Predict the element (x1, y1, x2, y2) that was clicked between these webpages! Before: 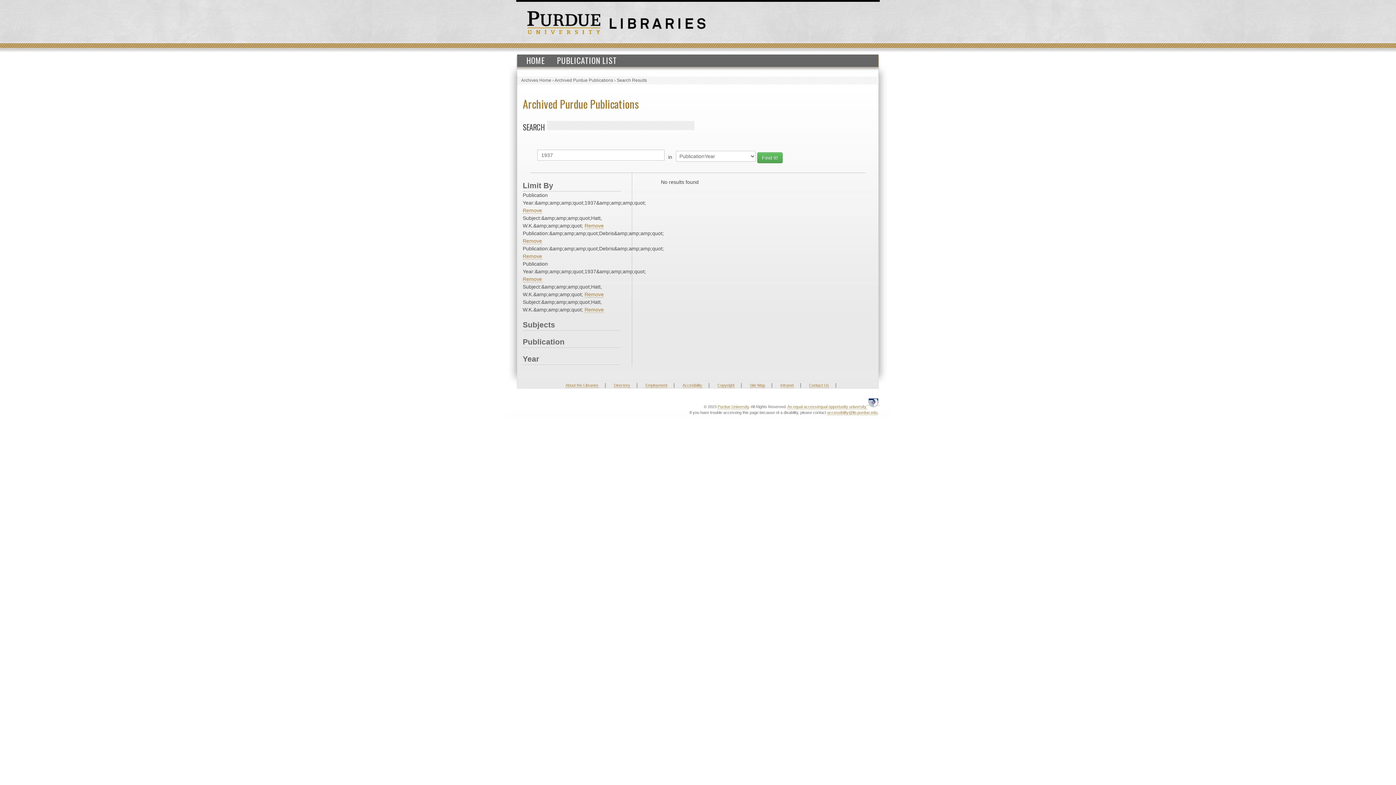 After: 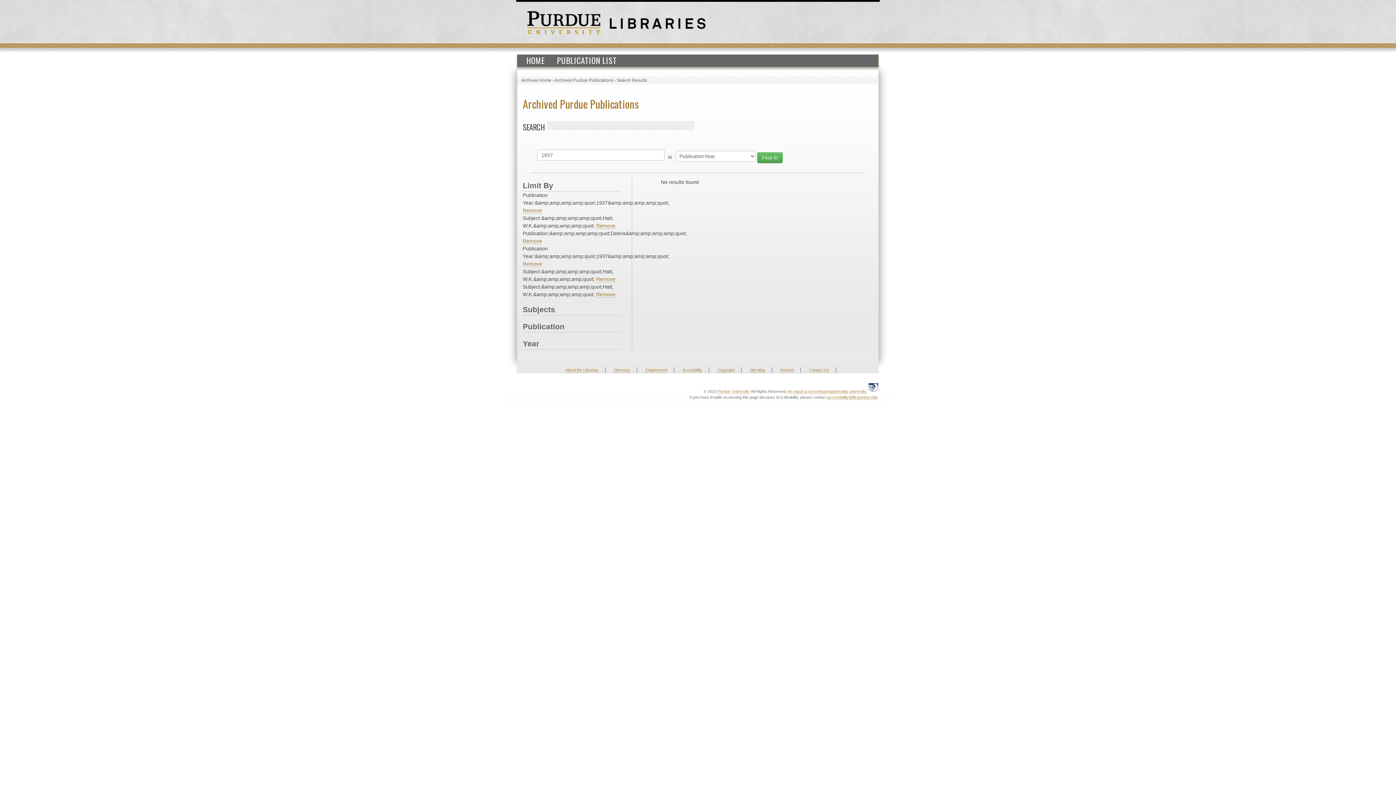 Action: bbox: (522, 238, 542, 244) label: Remove